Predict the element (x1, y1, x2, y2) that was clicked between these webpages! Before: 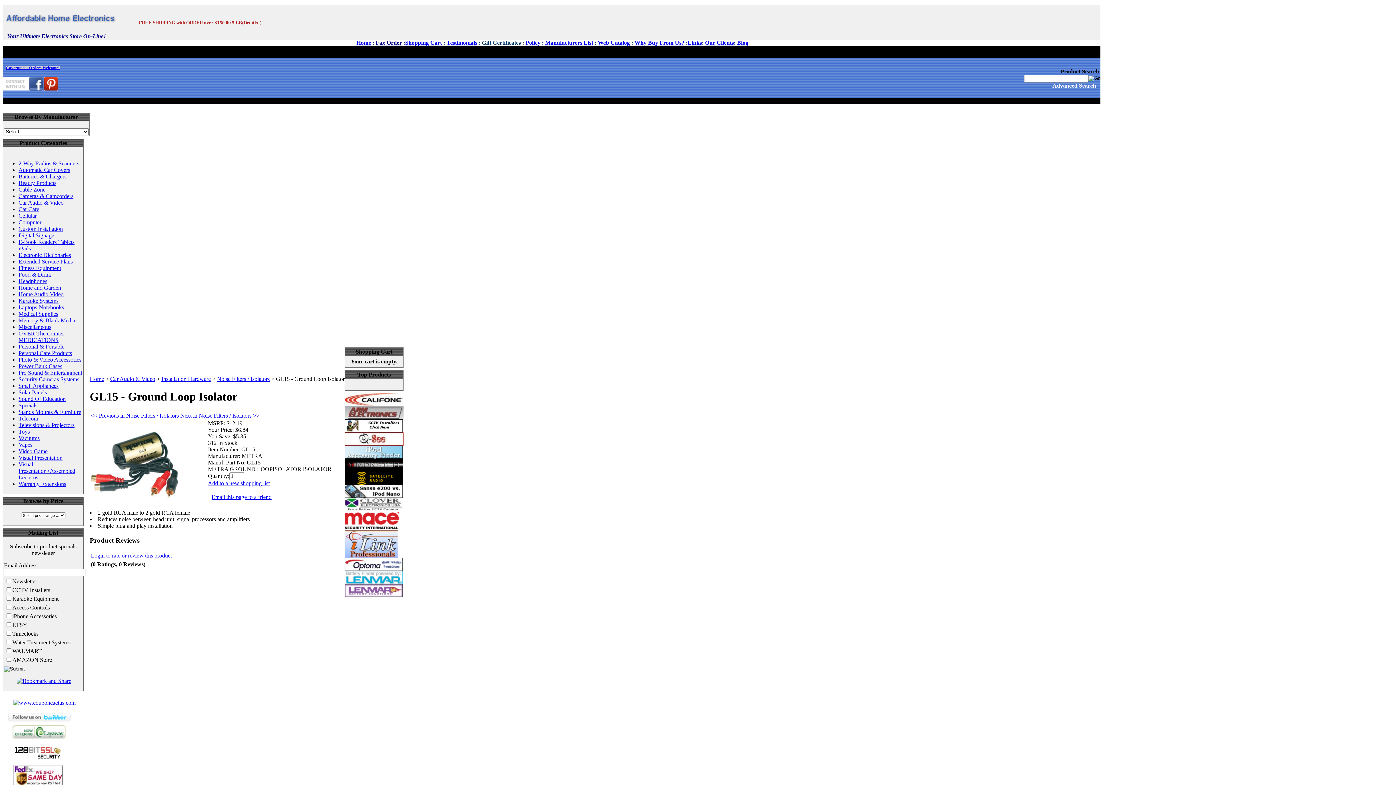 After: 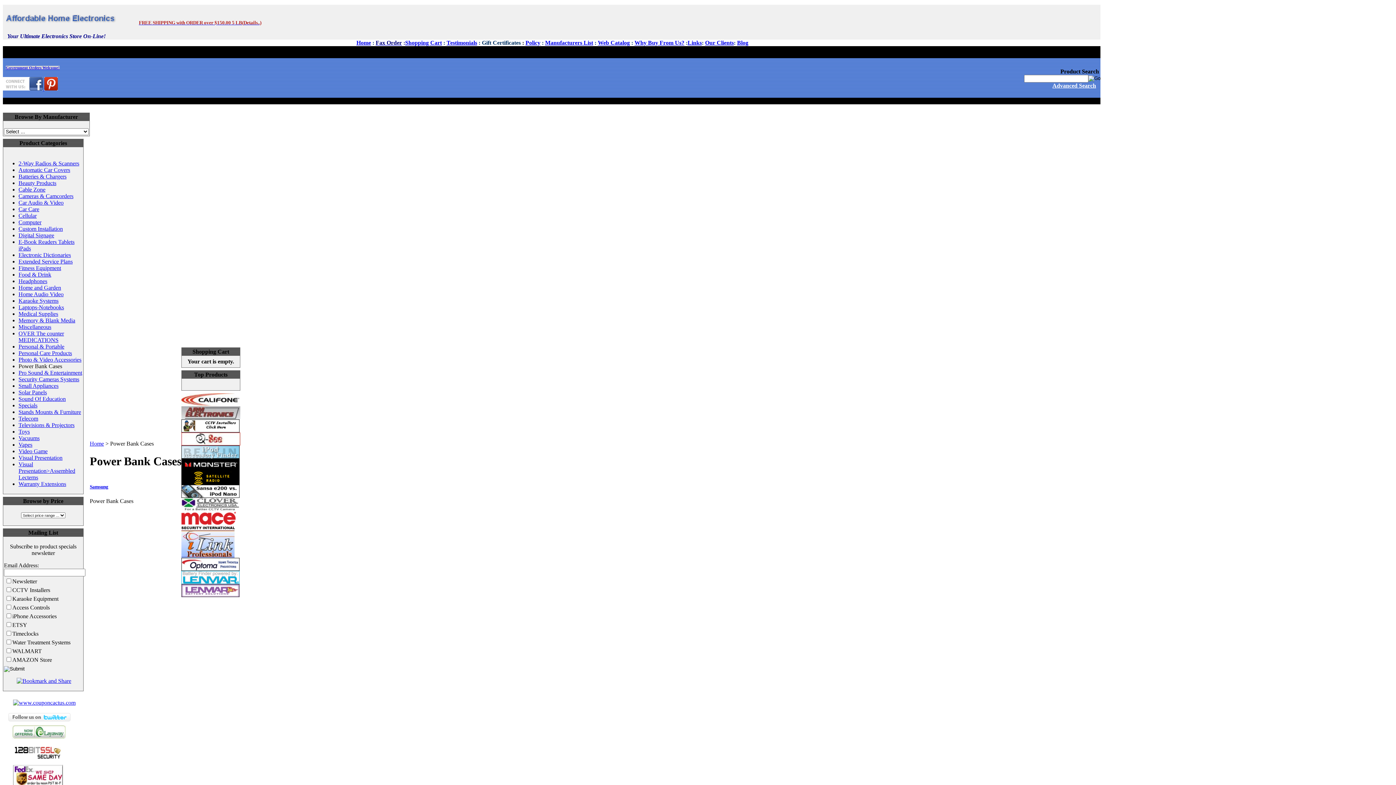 Action: label: Power Bank Cases bbox: (18, 363, 62, 369)